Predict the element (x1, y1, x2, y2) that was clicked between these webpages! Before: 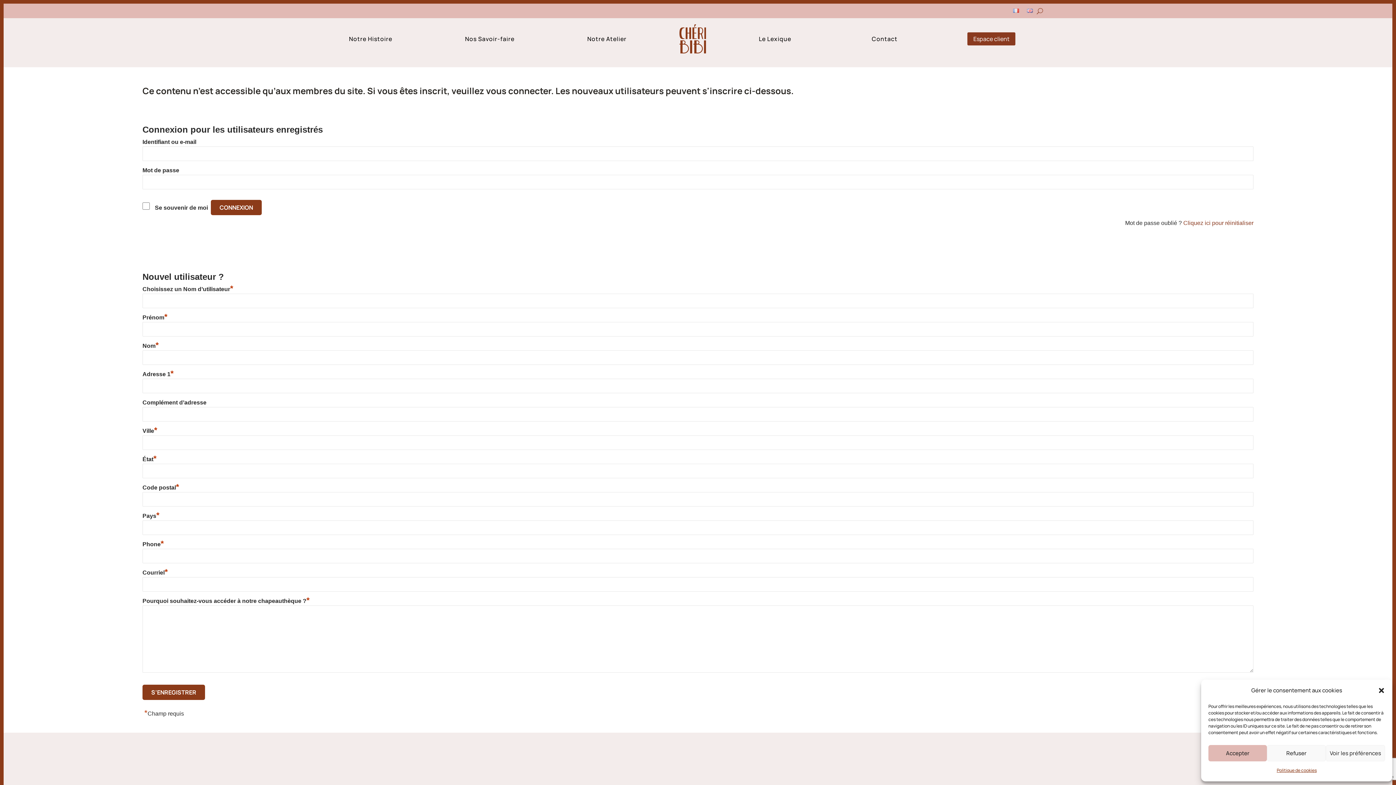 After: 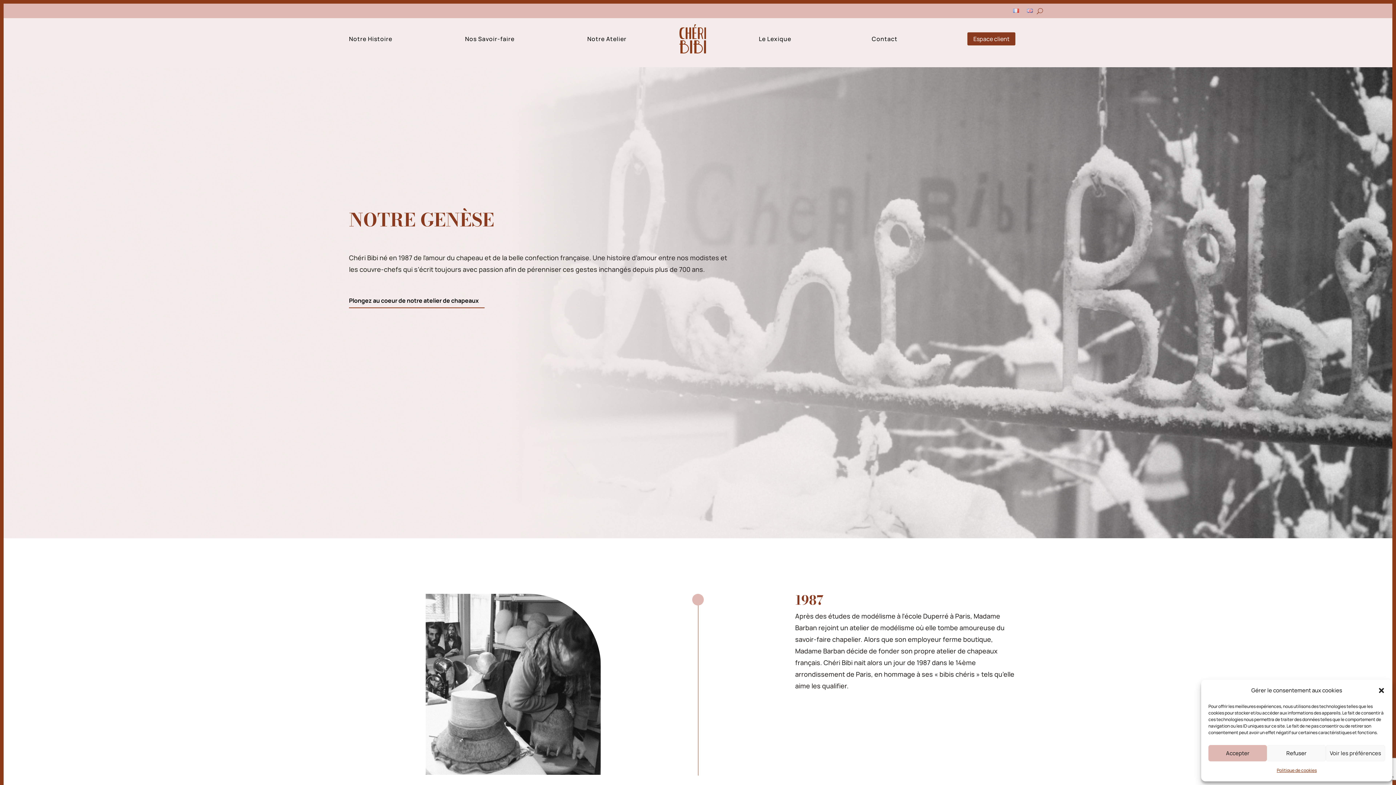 Action: bbox: (349, 36, 392, 44) label: Notre Histoire